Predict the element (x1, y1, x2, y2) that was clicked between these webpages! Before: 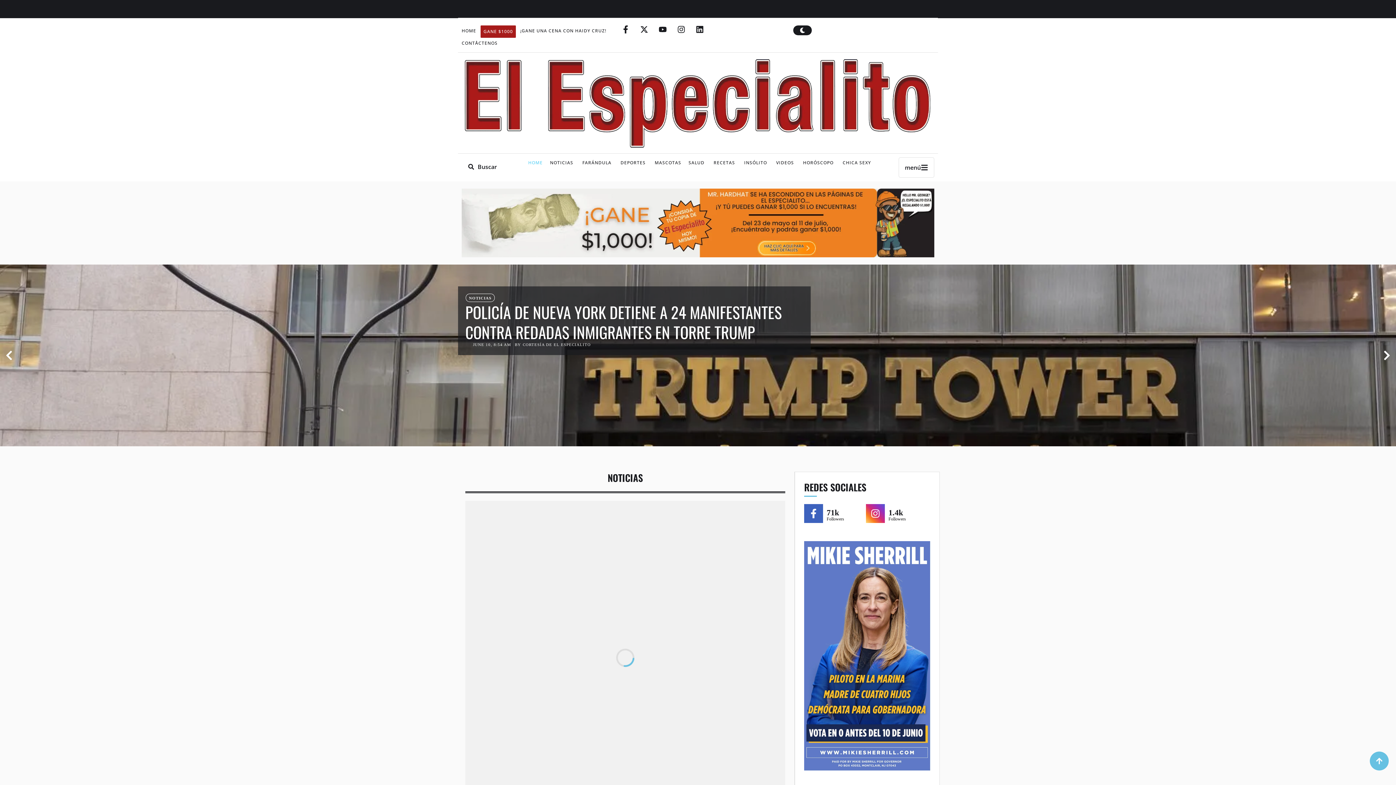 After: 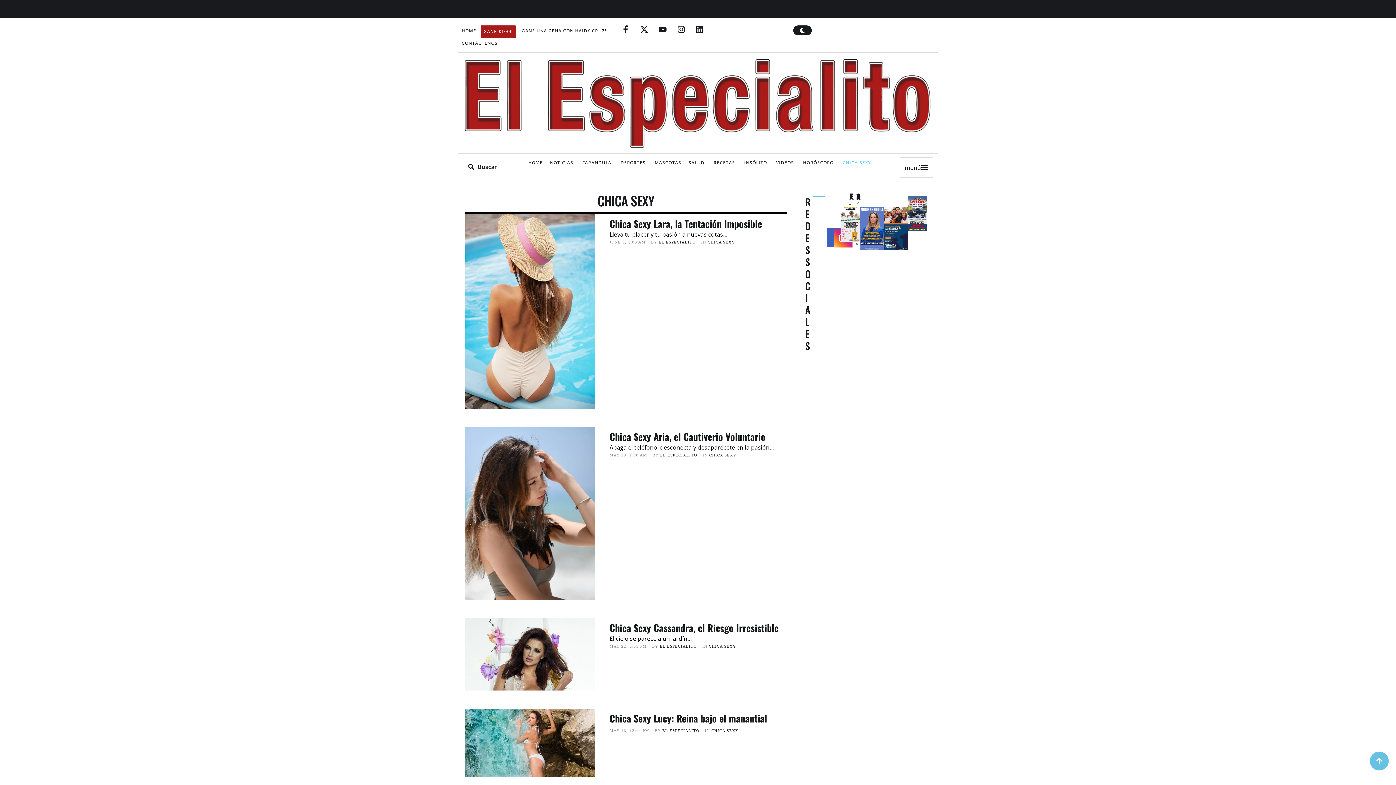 Action: label: CHICA SEXY bbox: (842, 159, 871, 166)